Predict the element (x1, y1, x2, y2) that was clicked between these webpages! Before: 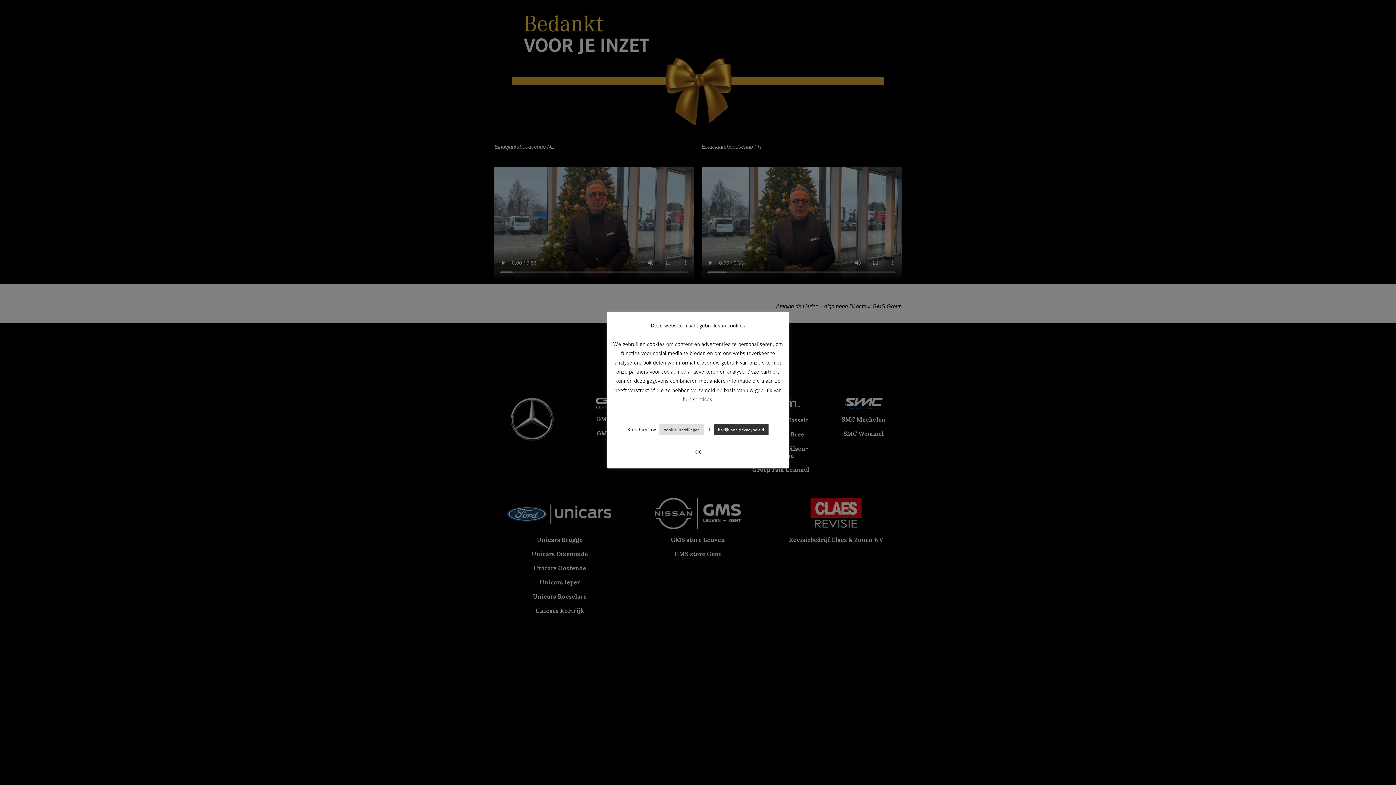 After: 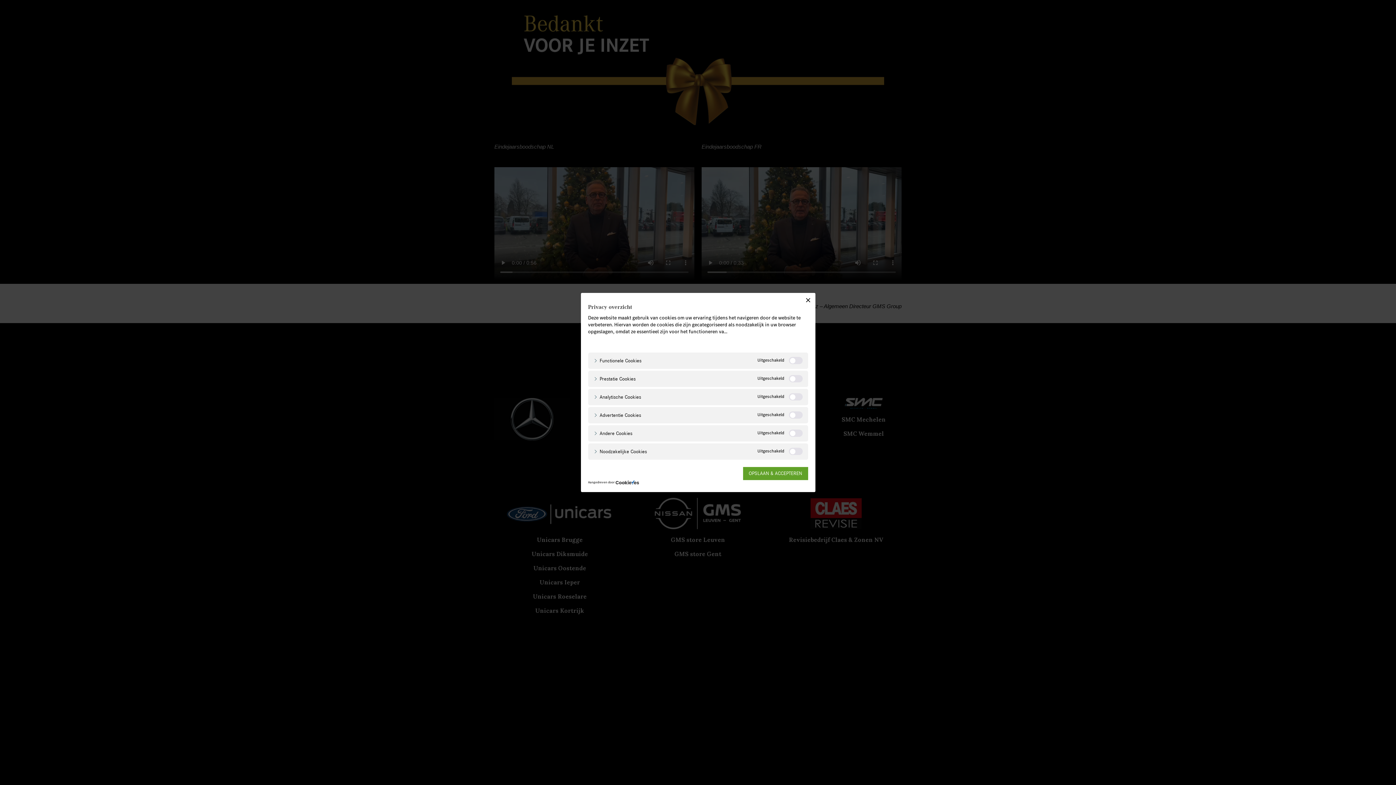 Action: bbox: (659, 424, 704, 435) label: cookie instellingen